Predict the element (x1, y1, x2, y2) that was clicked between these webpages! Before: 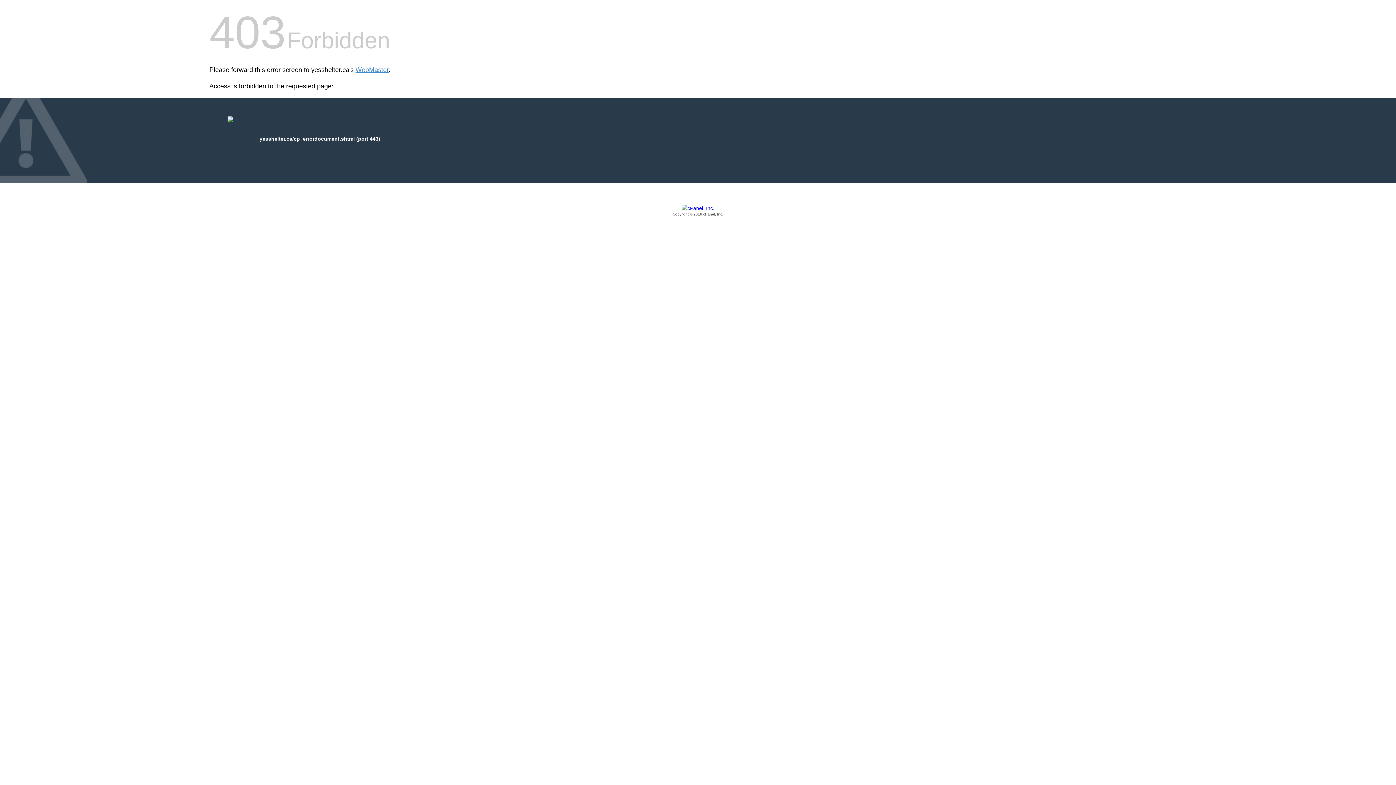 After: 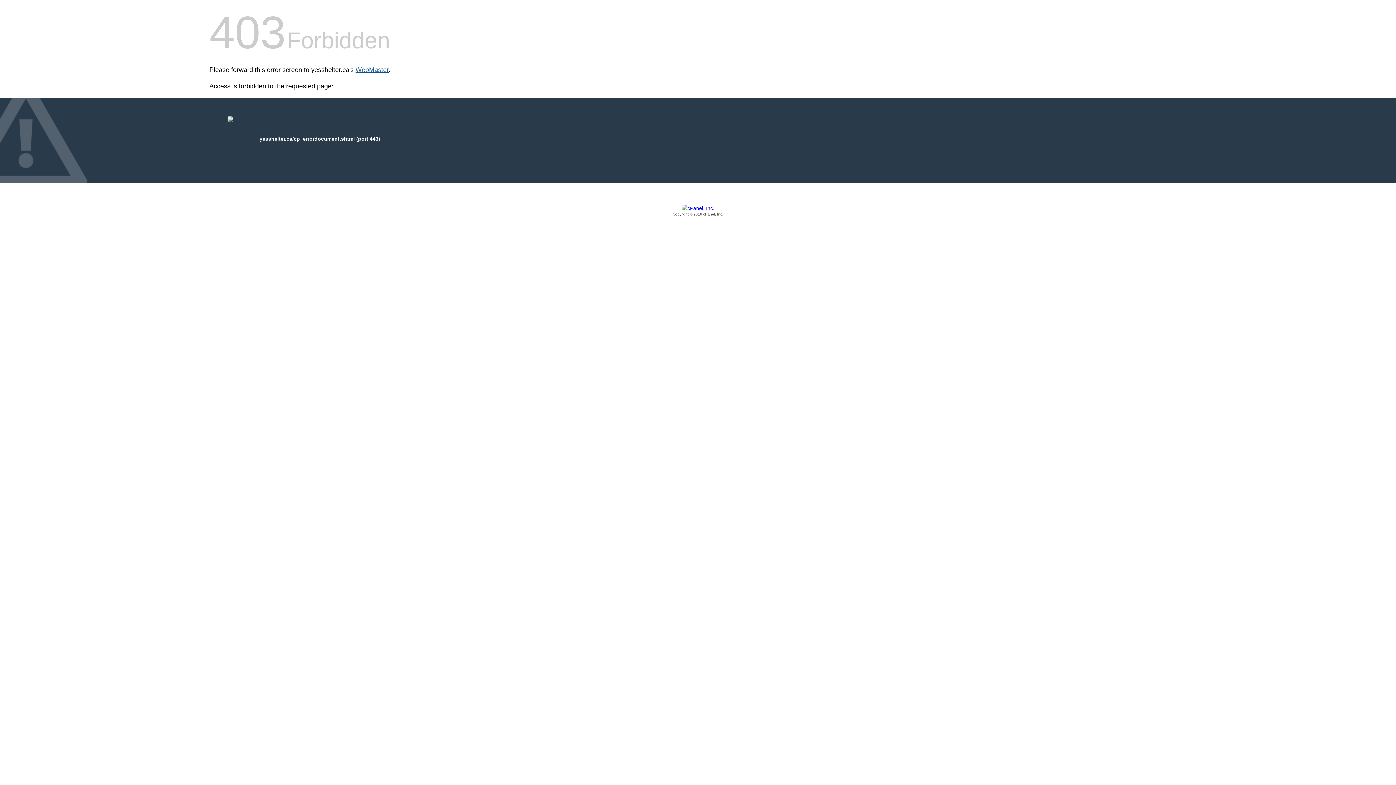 Action: label: WebMaster bbox: (355, 66, 388, 73)